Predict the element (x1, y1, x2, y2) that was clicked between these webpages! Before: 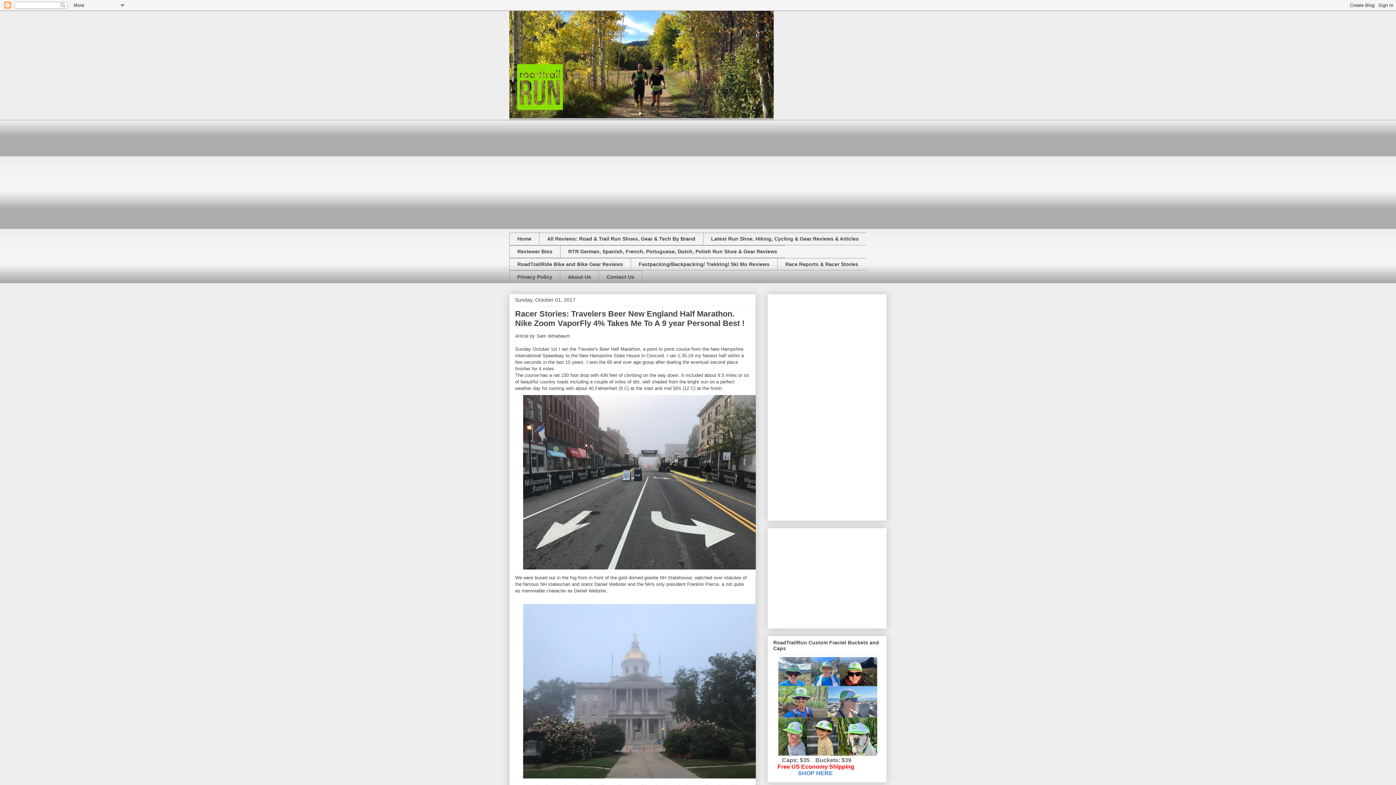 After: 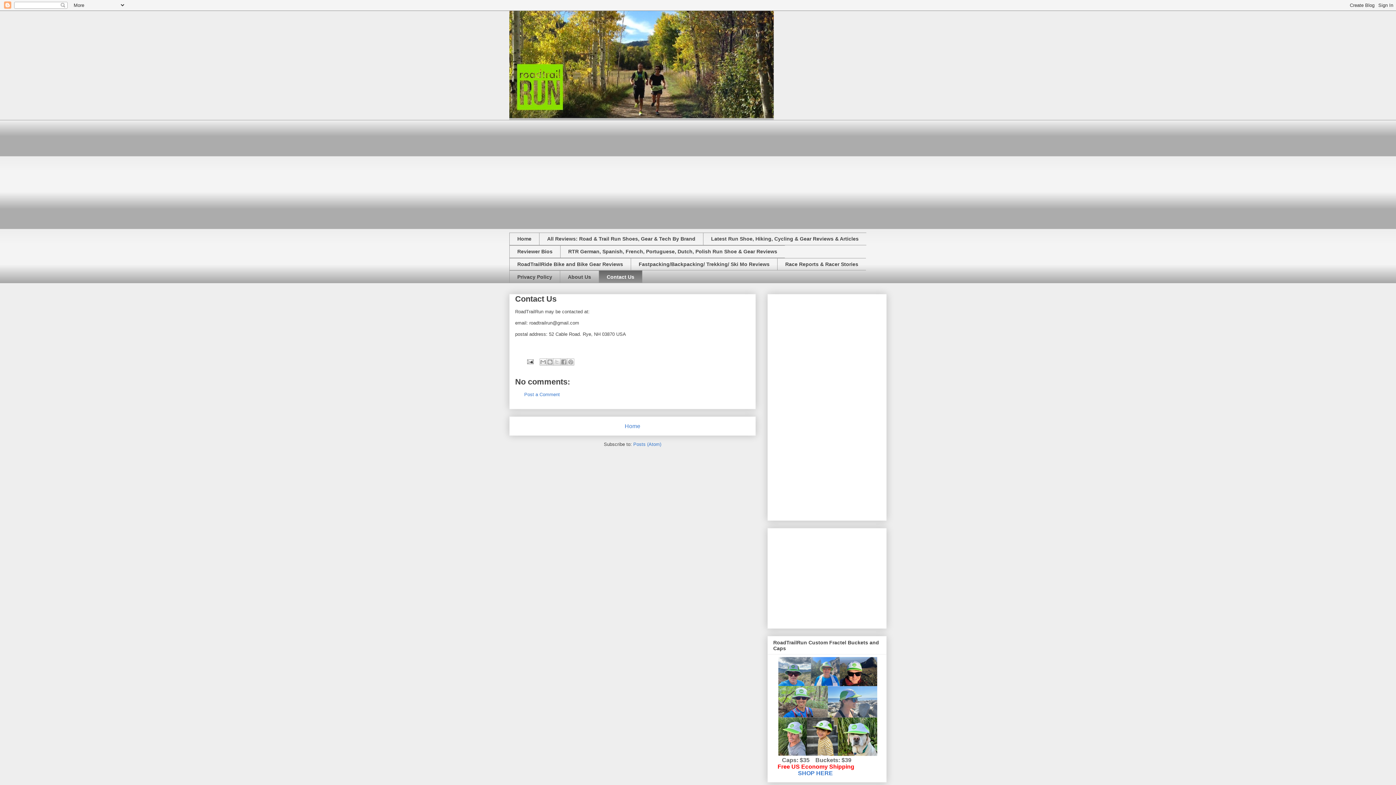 Action: label: Contact Us bbox: (598, 270, 642, 283)